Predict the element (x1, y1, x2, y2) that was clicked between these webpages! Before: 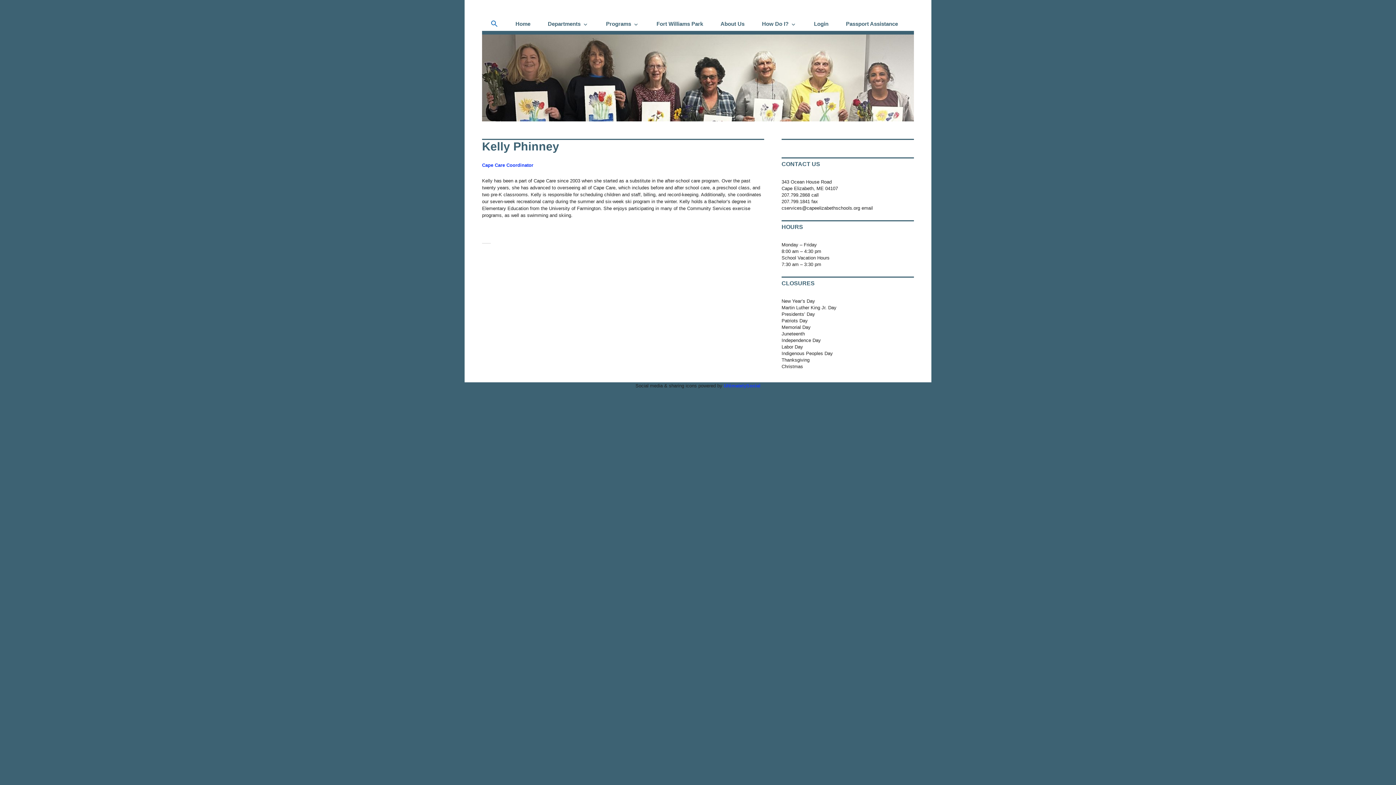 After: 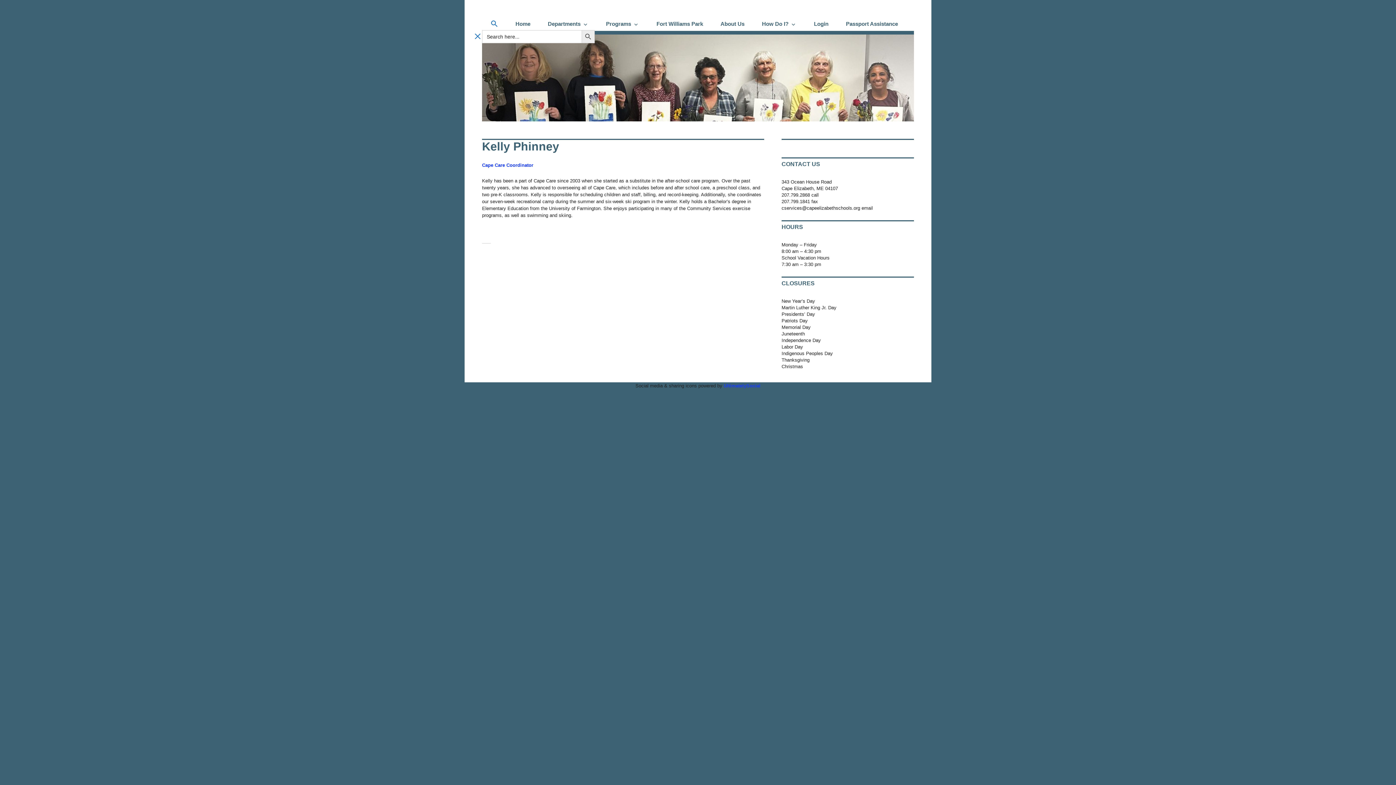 Action: label: Search Icon Link bbox: (482, 17, 506, 30)